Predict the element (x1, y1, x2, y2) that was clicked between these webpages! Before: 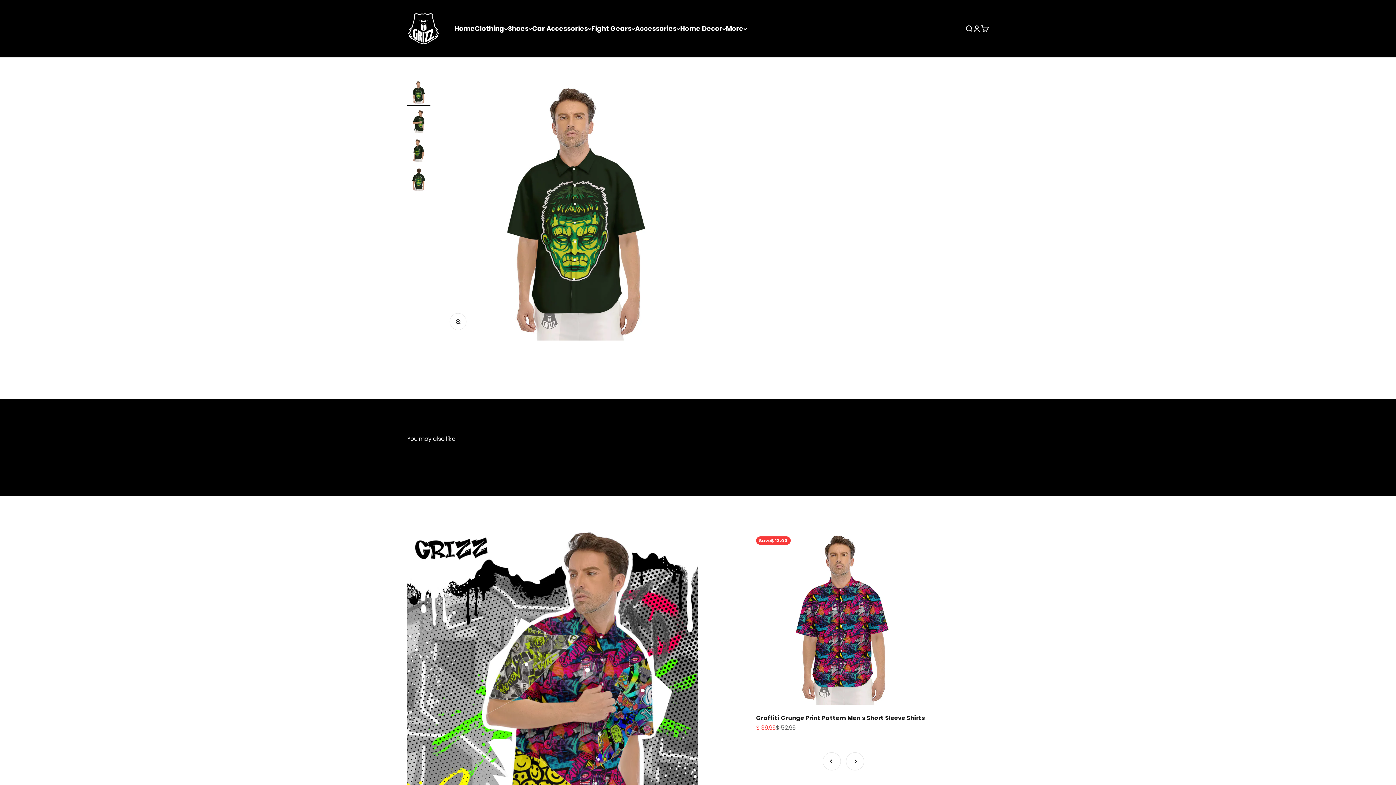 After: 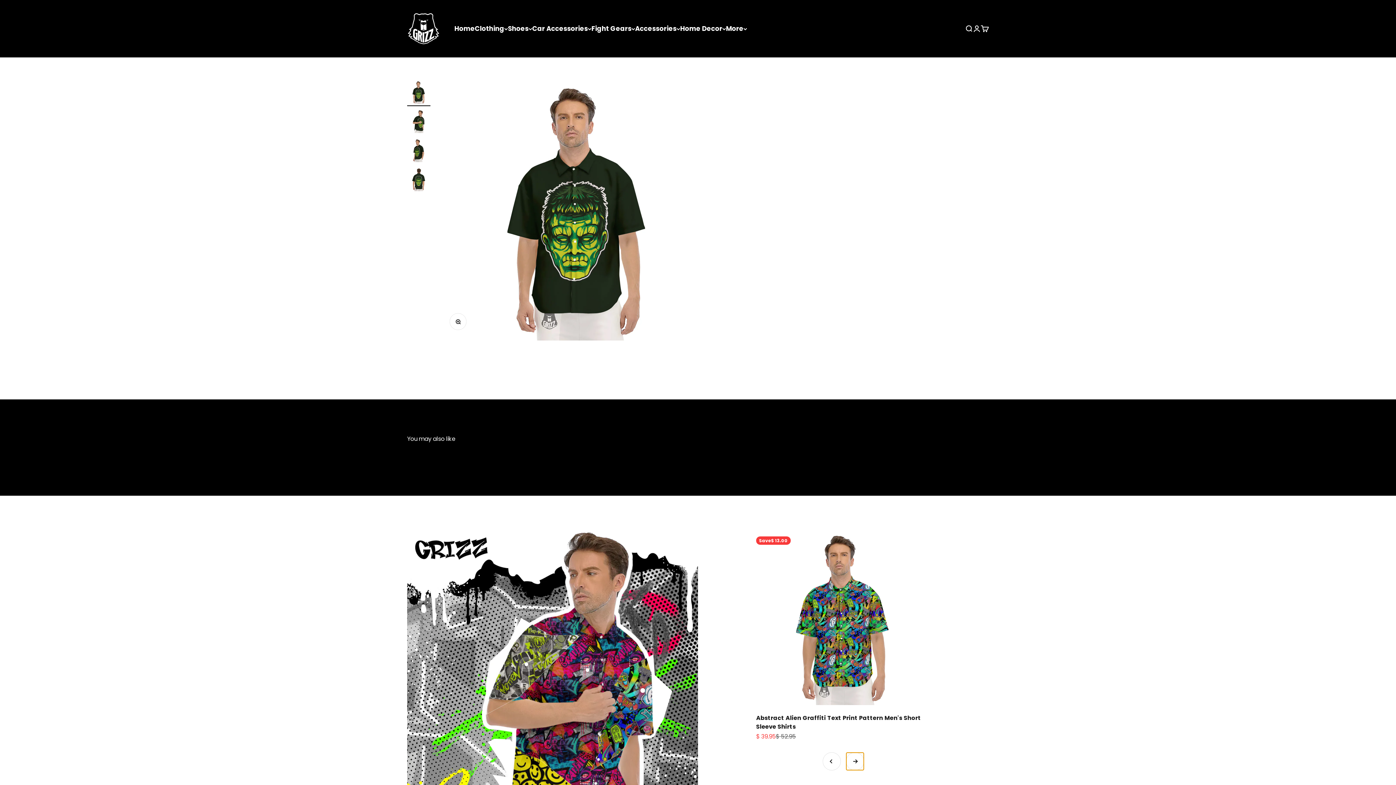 Action: label: Next bbox: (846, 752, 864, 770)